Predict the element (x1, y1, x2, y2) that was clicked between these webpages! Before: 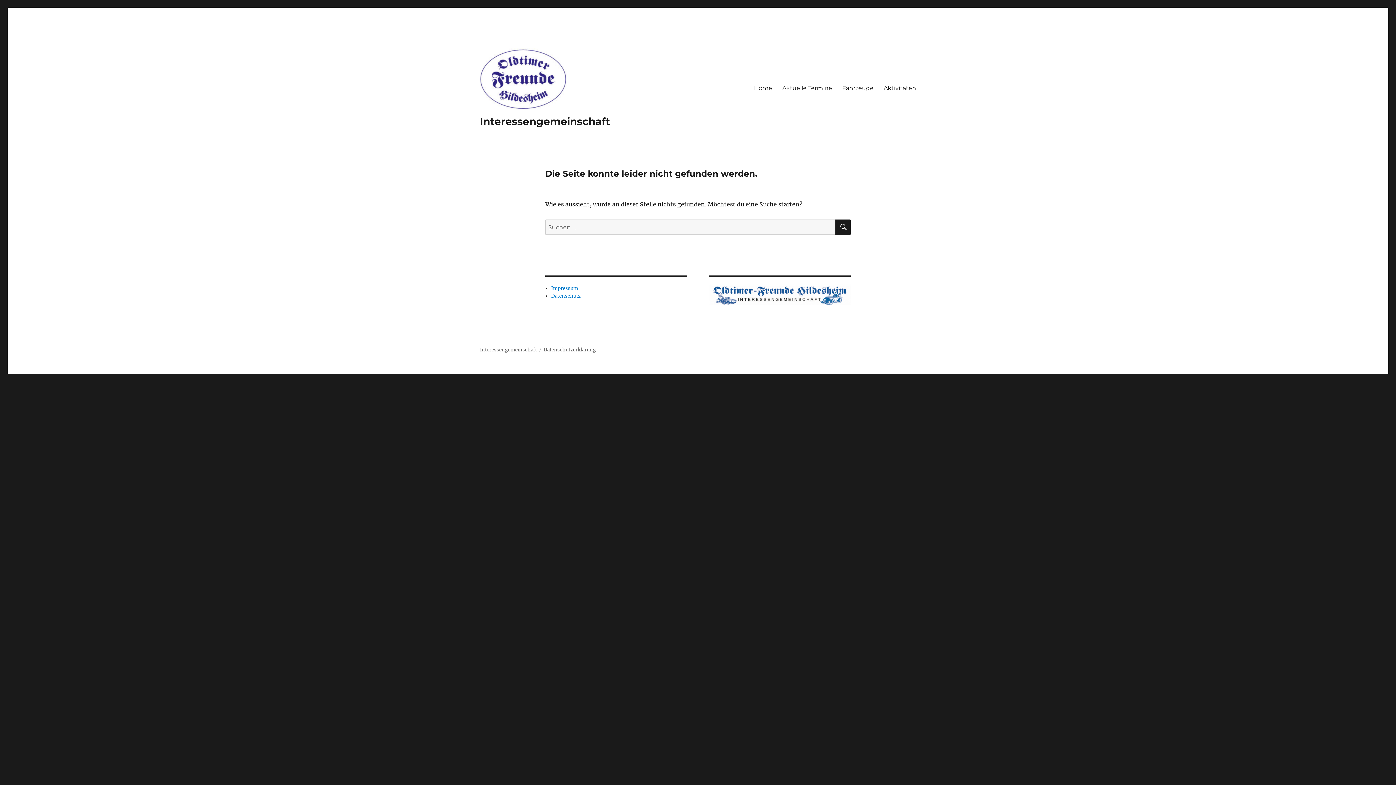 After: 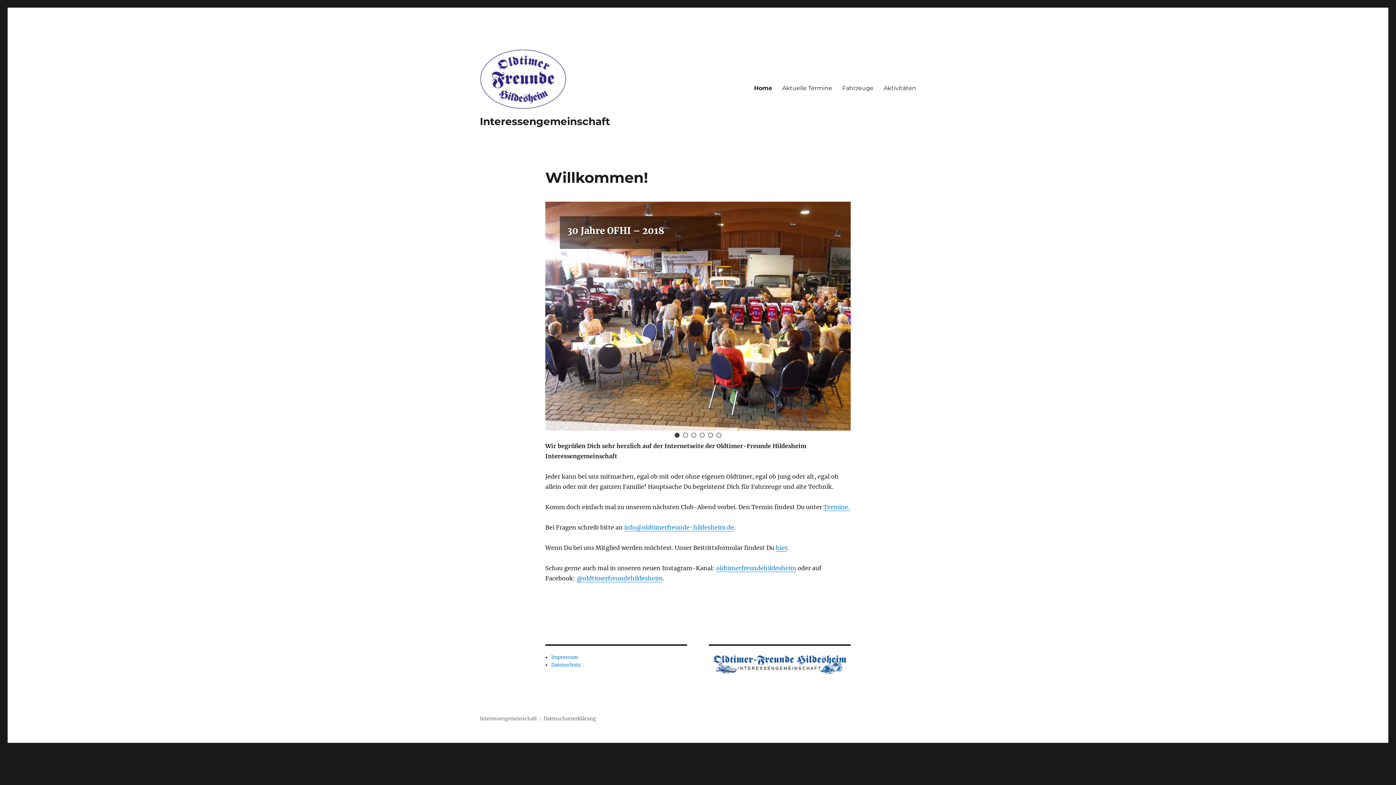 Action: bbox: (480, 48, 610, 110)